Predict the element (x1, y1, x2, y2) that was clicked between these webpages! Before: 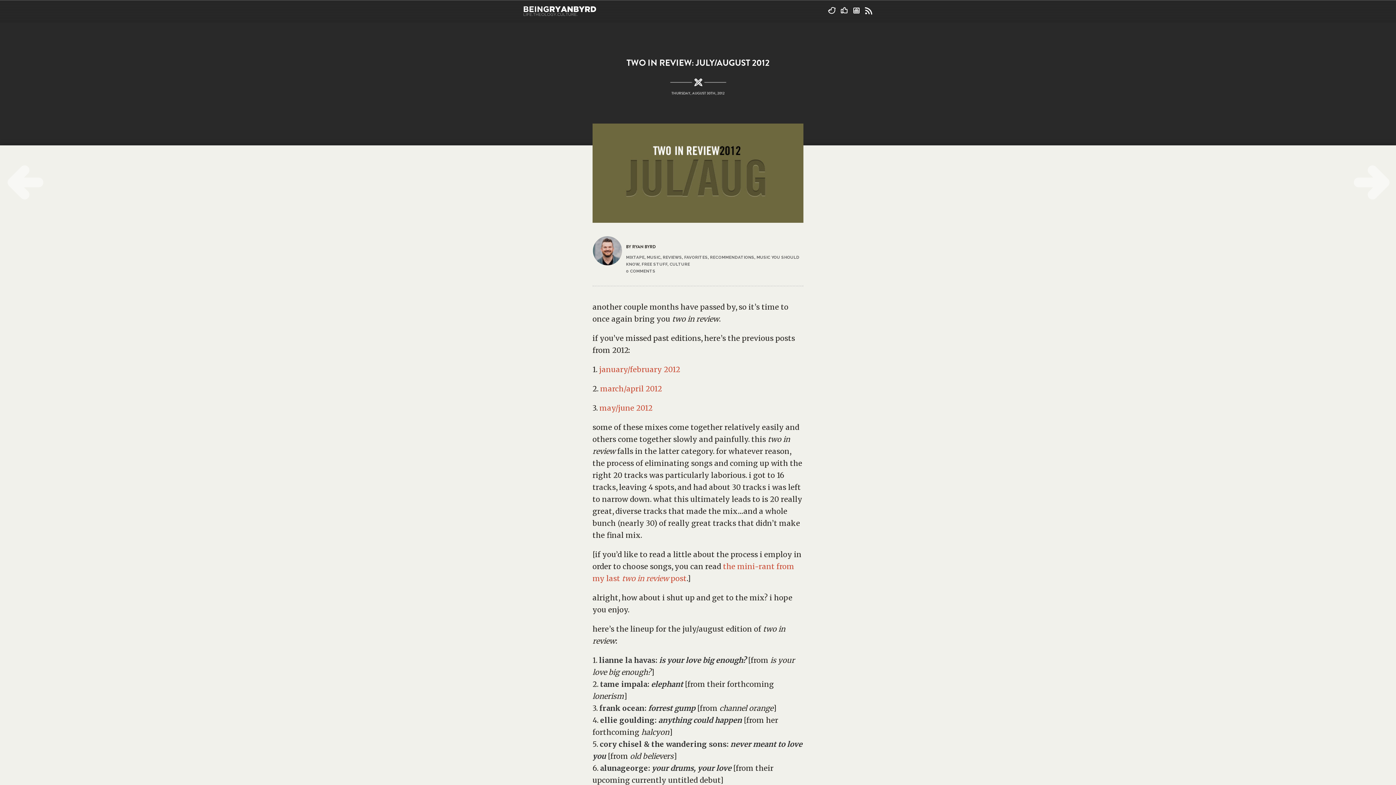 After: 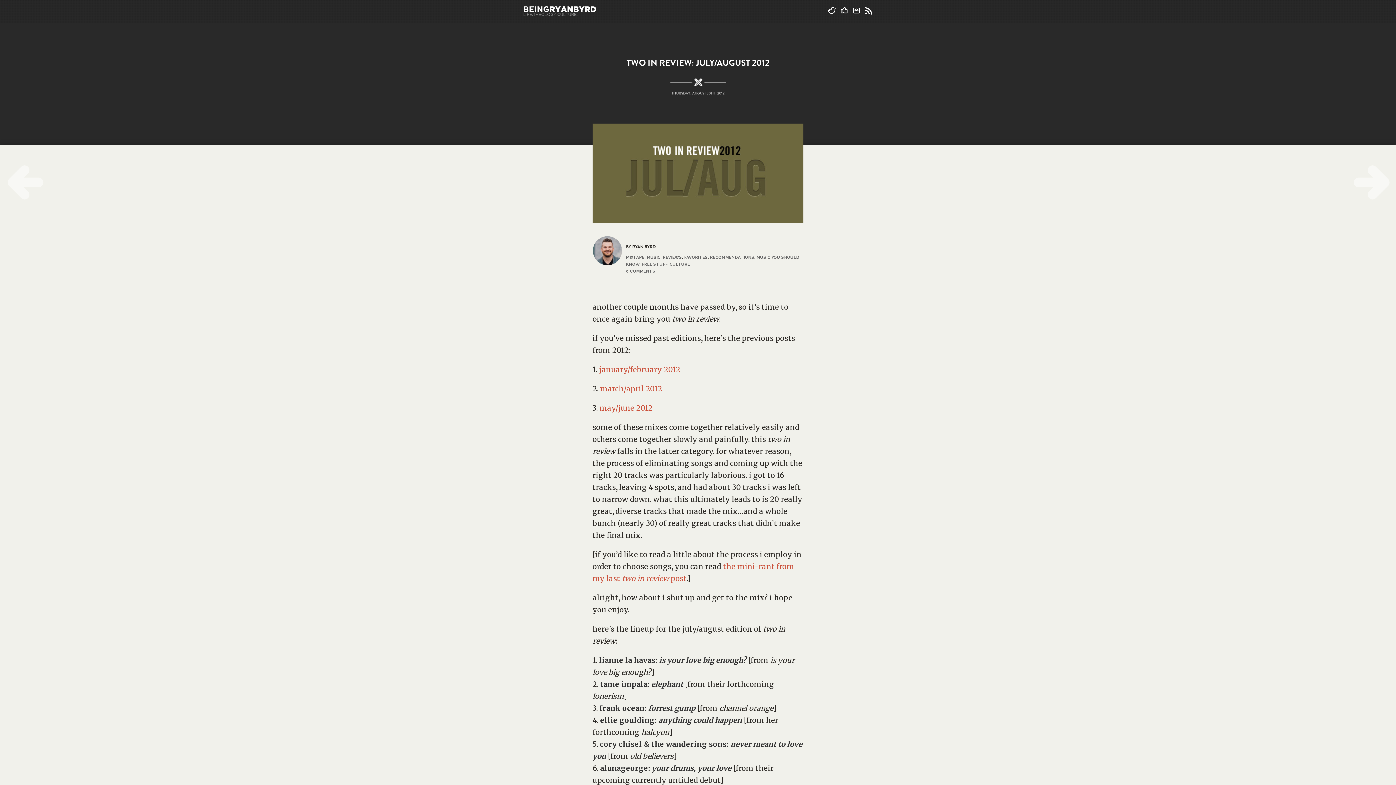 Action: bbox: (827, 6, 836, 14)